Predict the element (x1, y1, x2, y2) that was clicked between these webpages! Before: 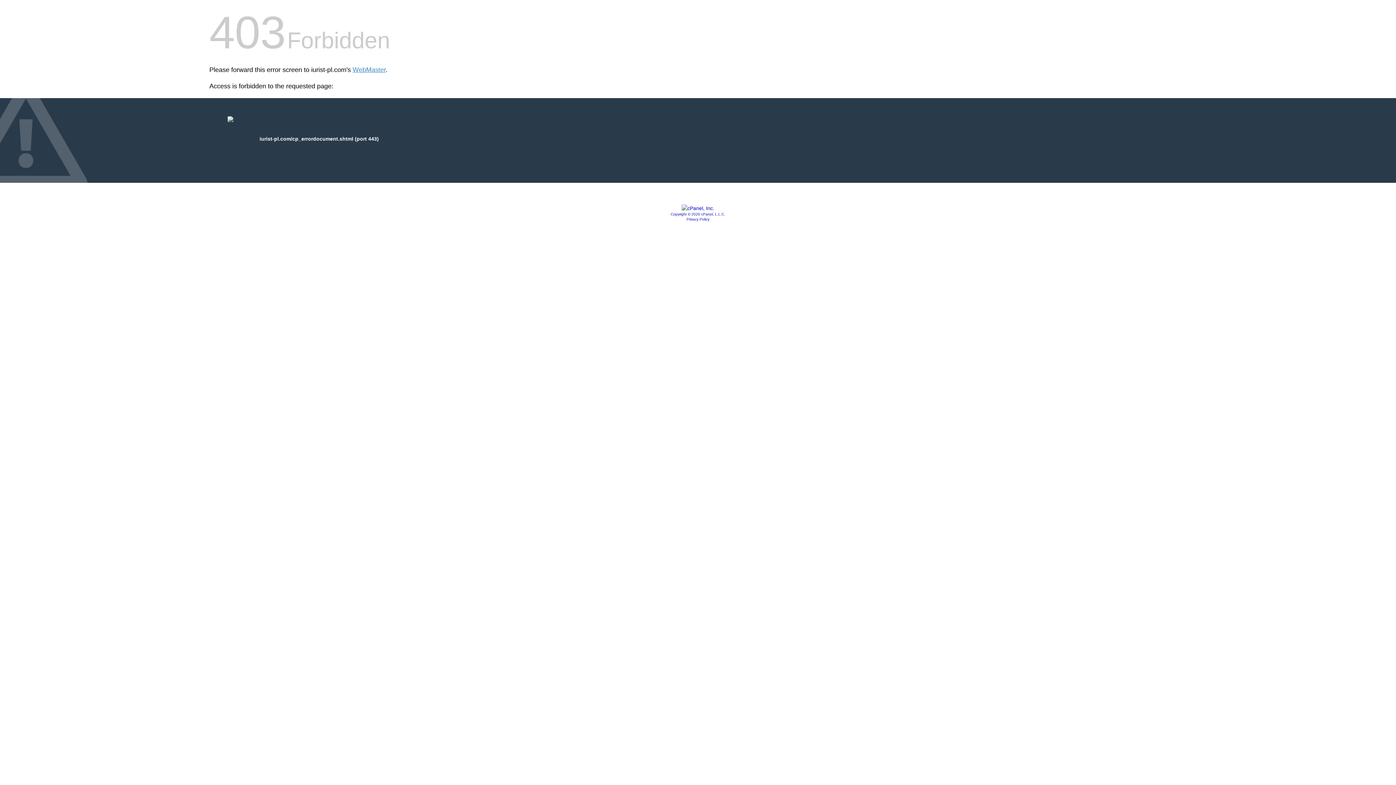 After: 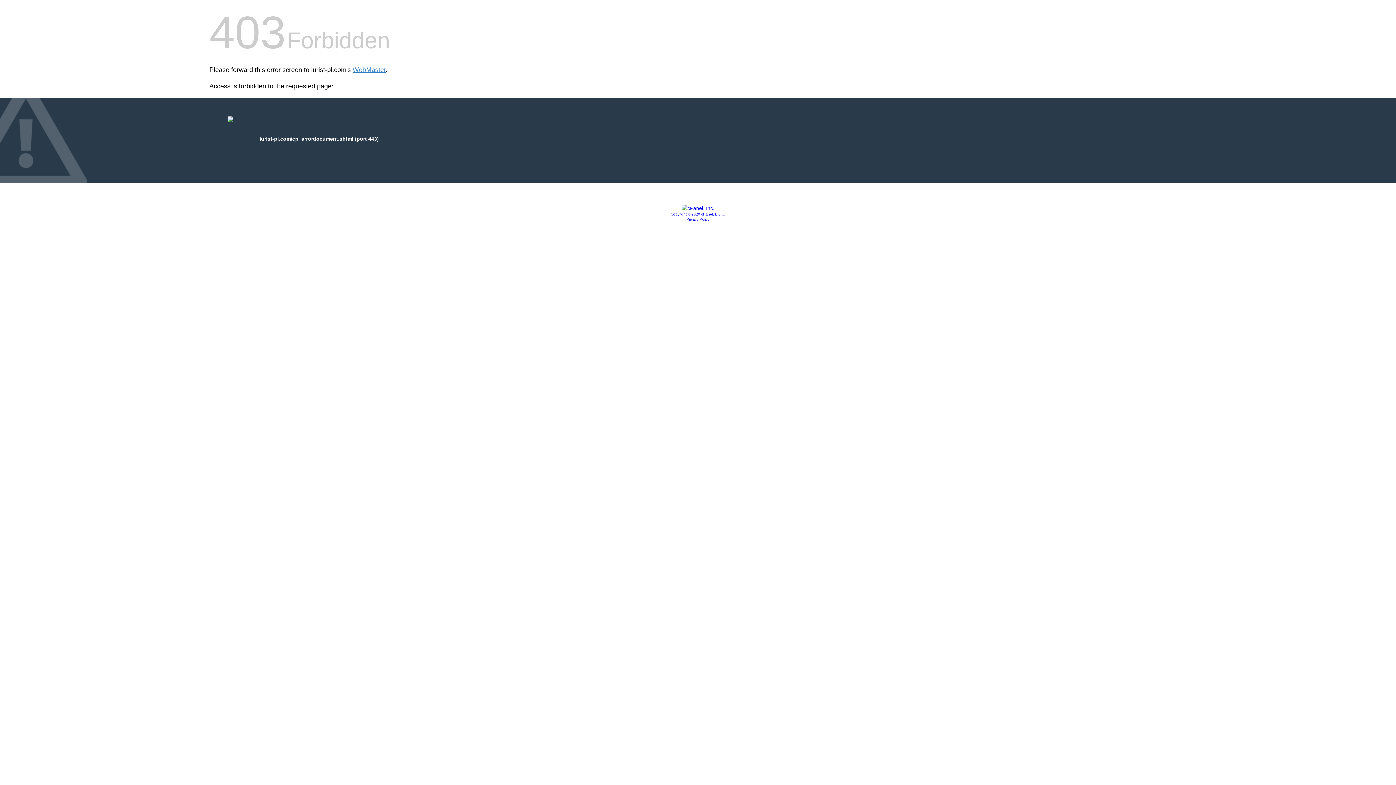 Action: bbox: (681, 205, 714, 211)